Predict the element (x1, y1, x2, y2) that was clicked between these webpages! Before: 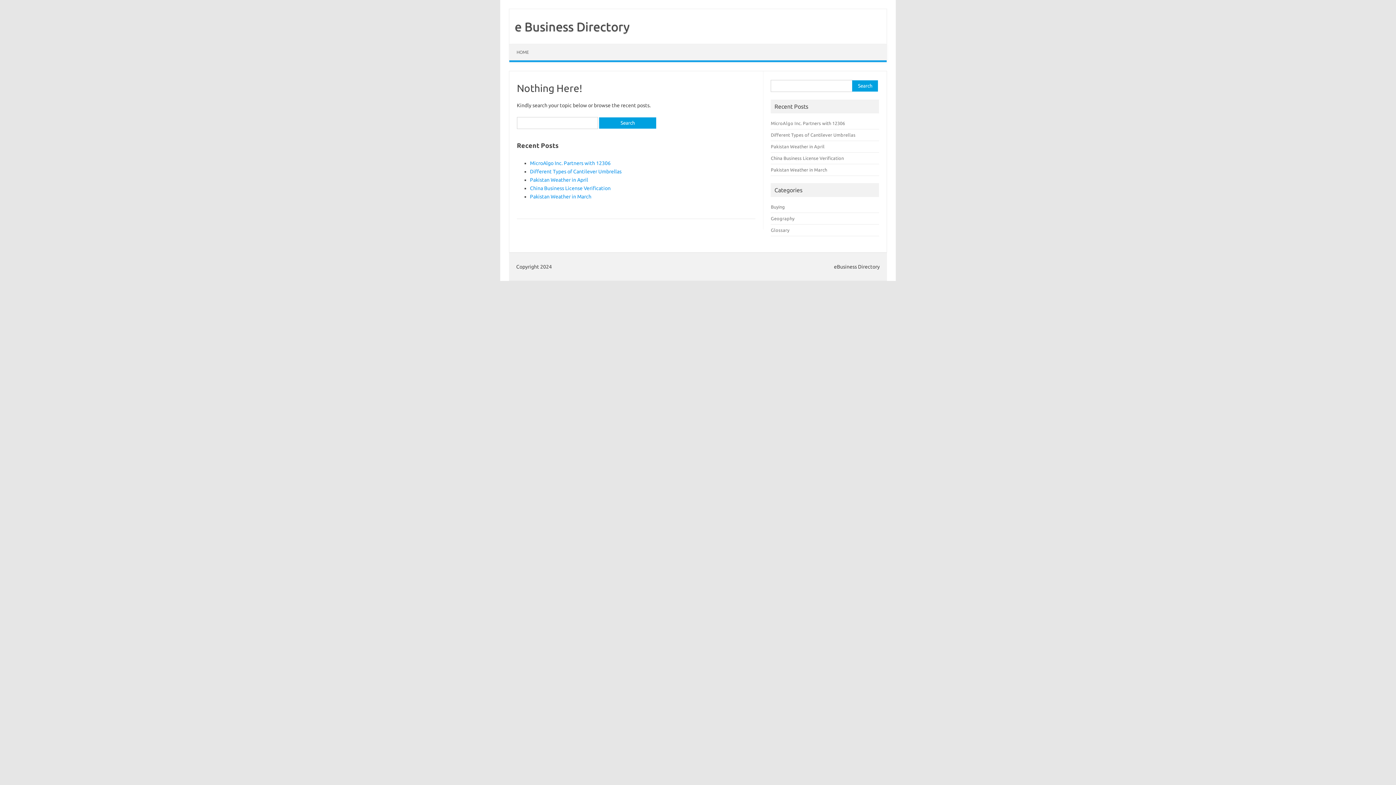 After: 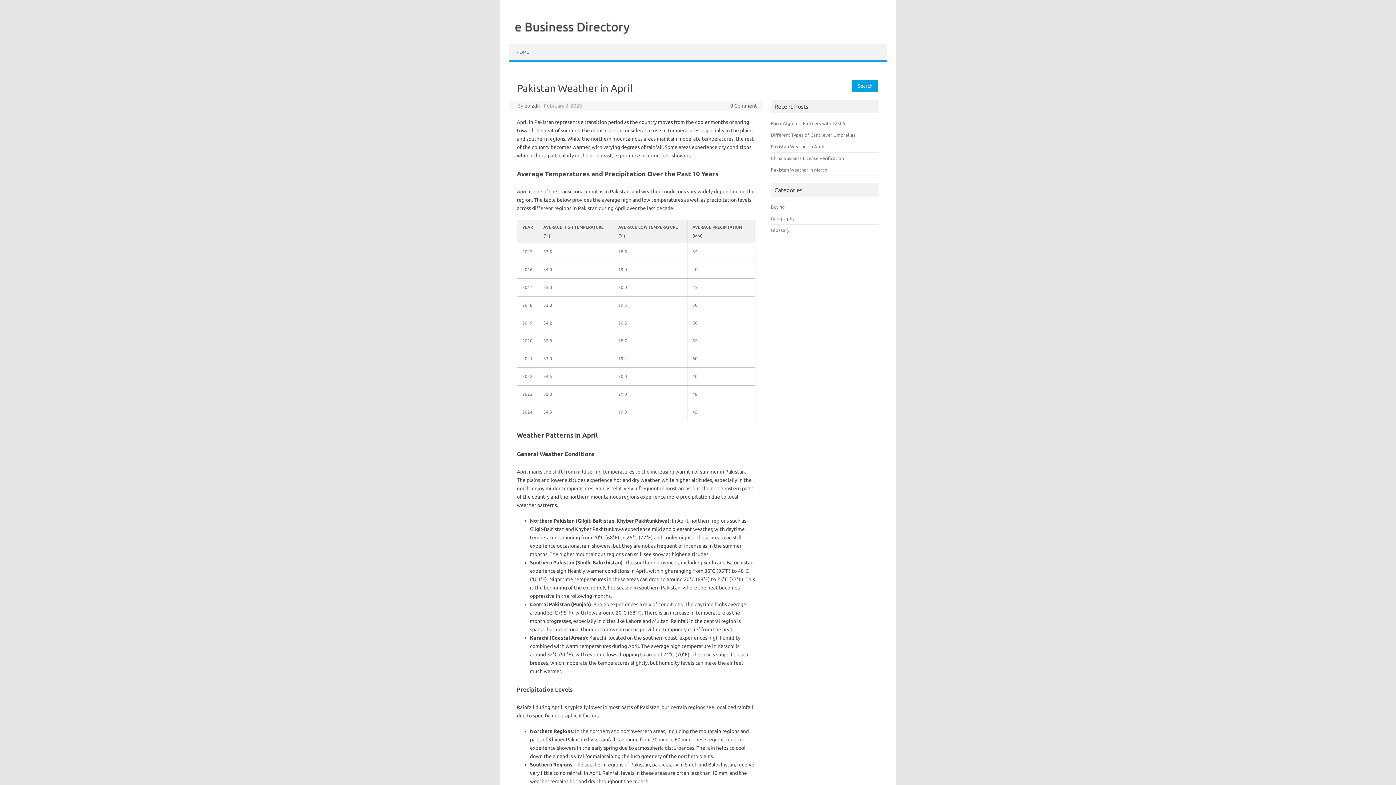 Action: bbox: (530, 177, 588, 182) label: Pakistan Weather in April